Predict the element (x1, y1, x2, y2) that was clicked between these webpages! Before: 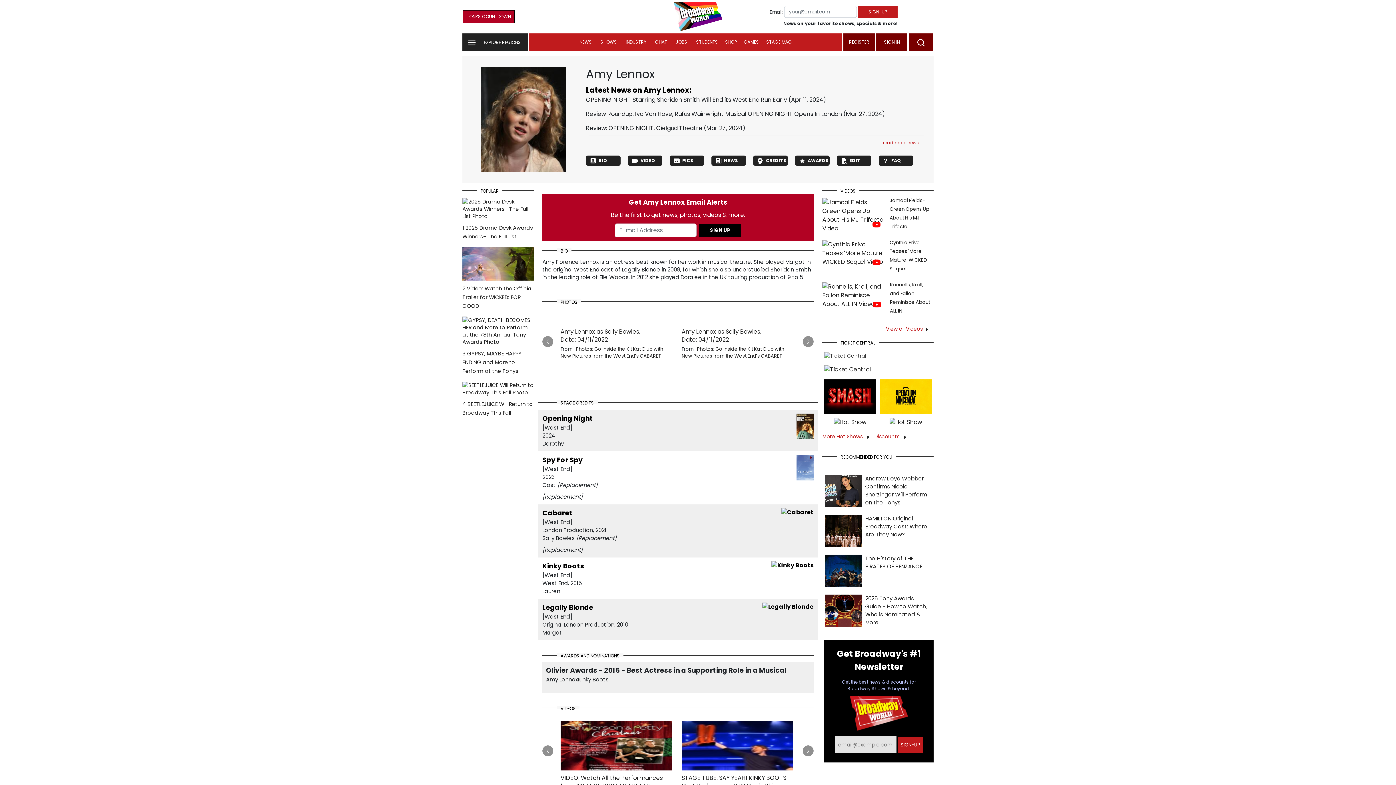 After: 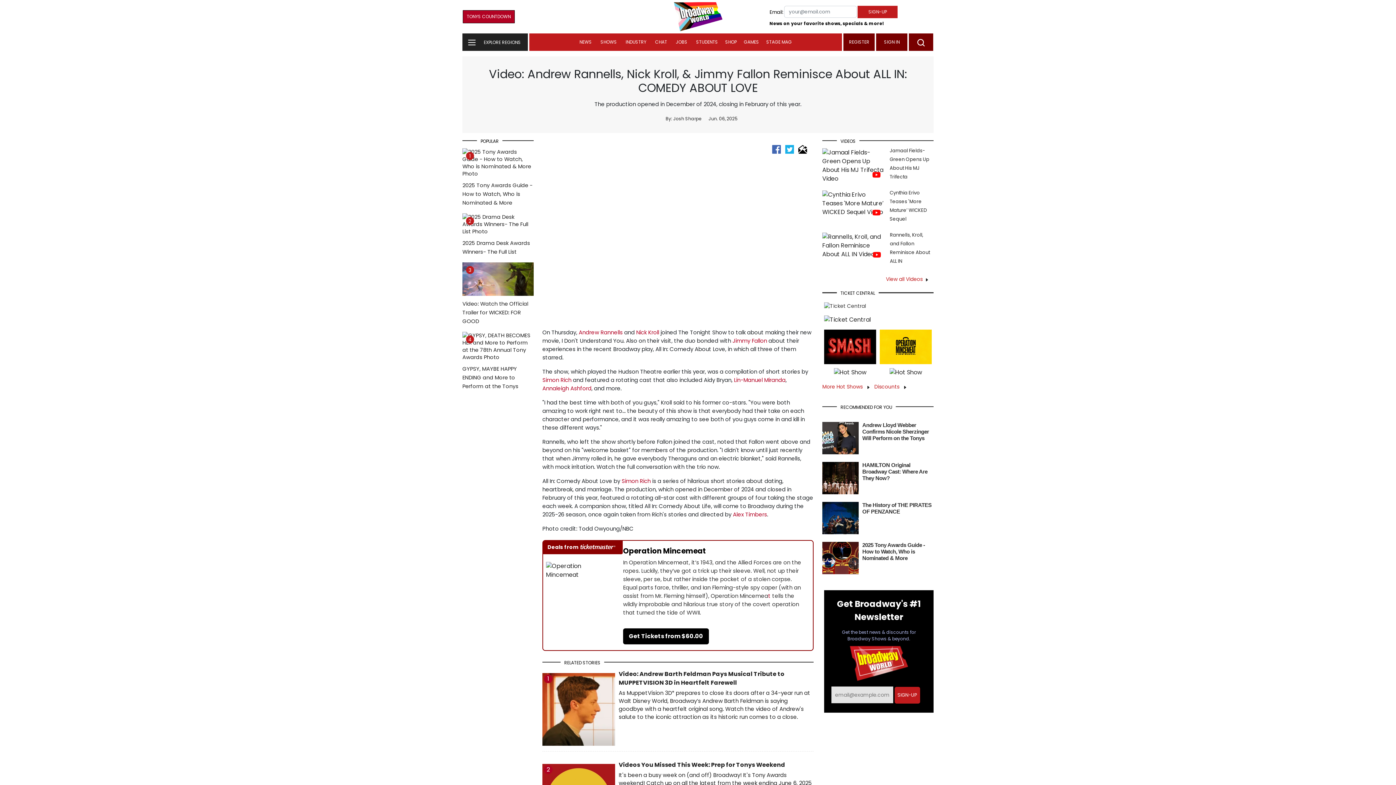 Action: bbox: (822, 291, 884, 299)